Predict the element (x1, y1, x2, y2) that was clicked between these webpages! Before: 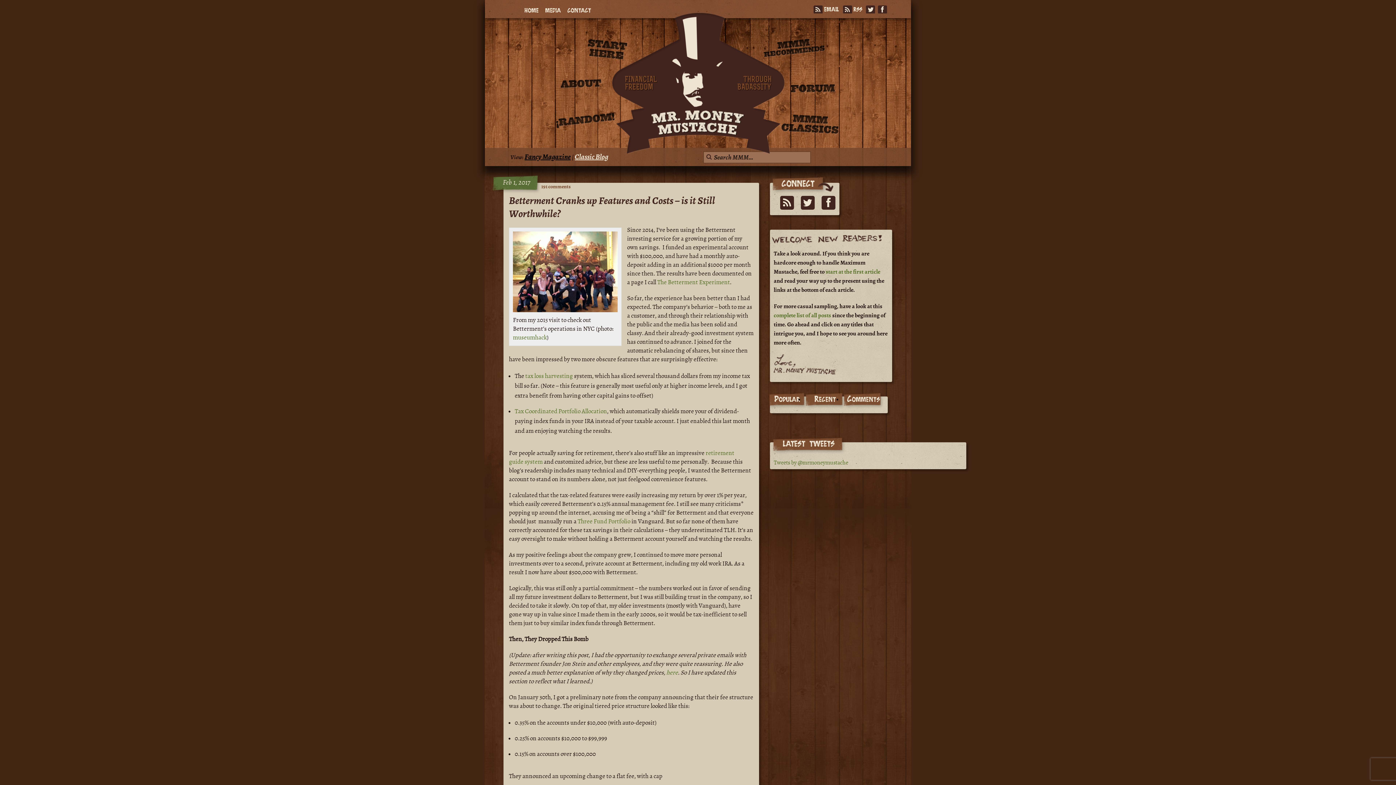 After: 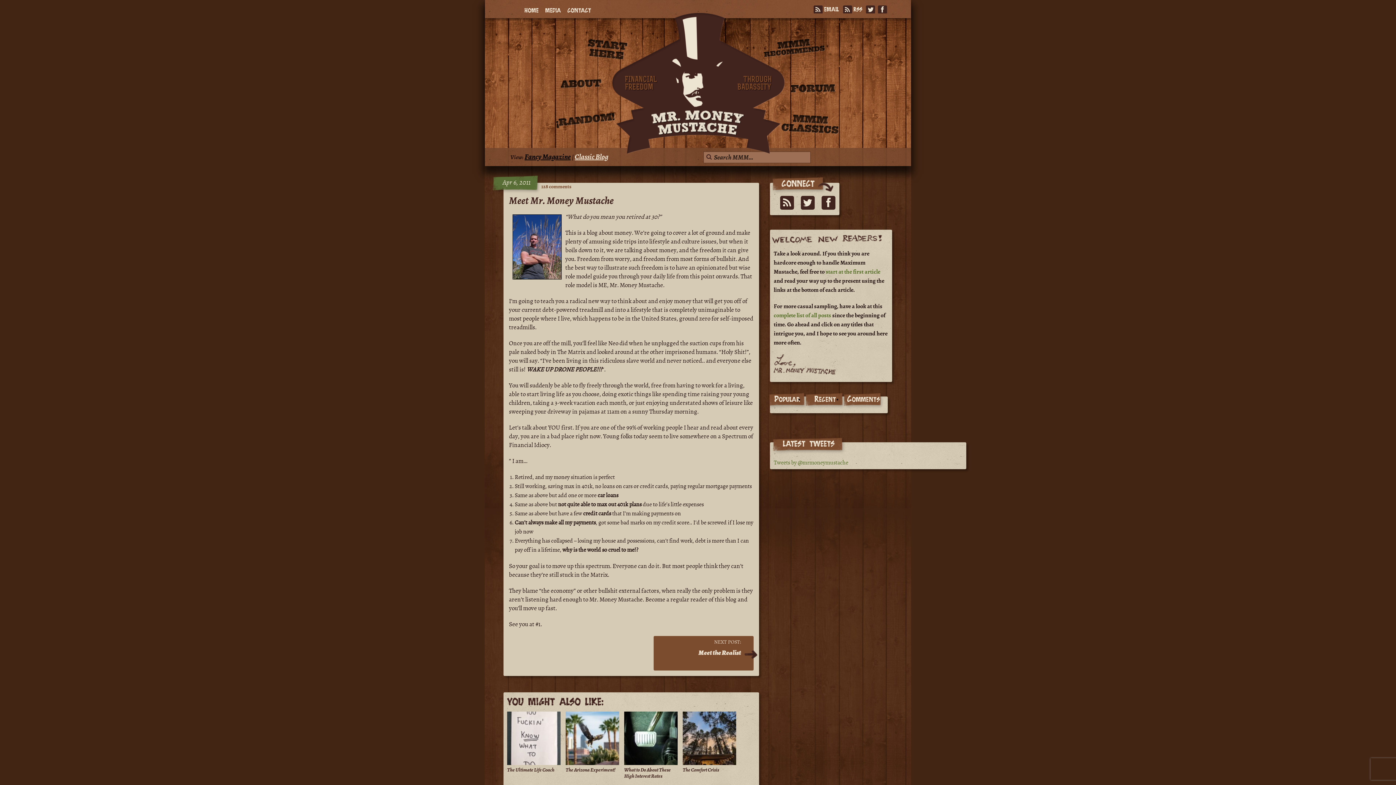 Action: bbox: (825, 268, 880, 275) label: start at the first article